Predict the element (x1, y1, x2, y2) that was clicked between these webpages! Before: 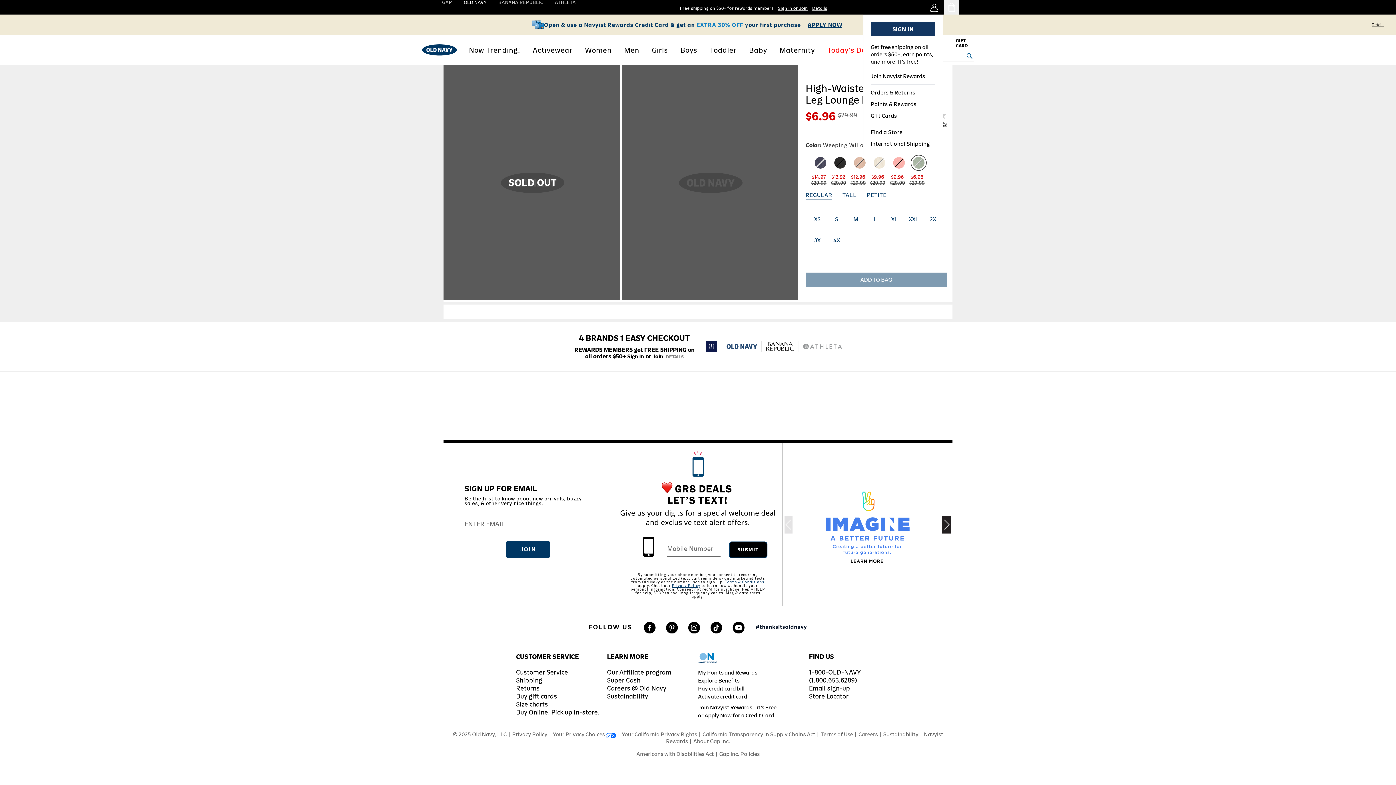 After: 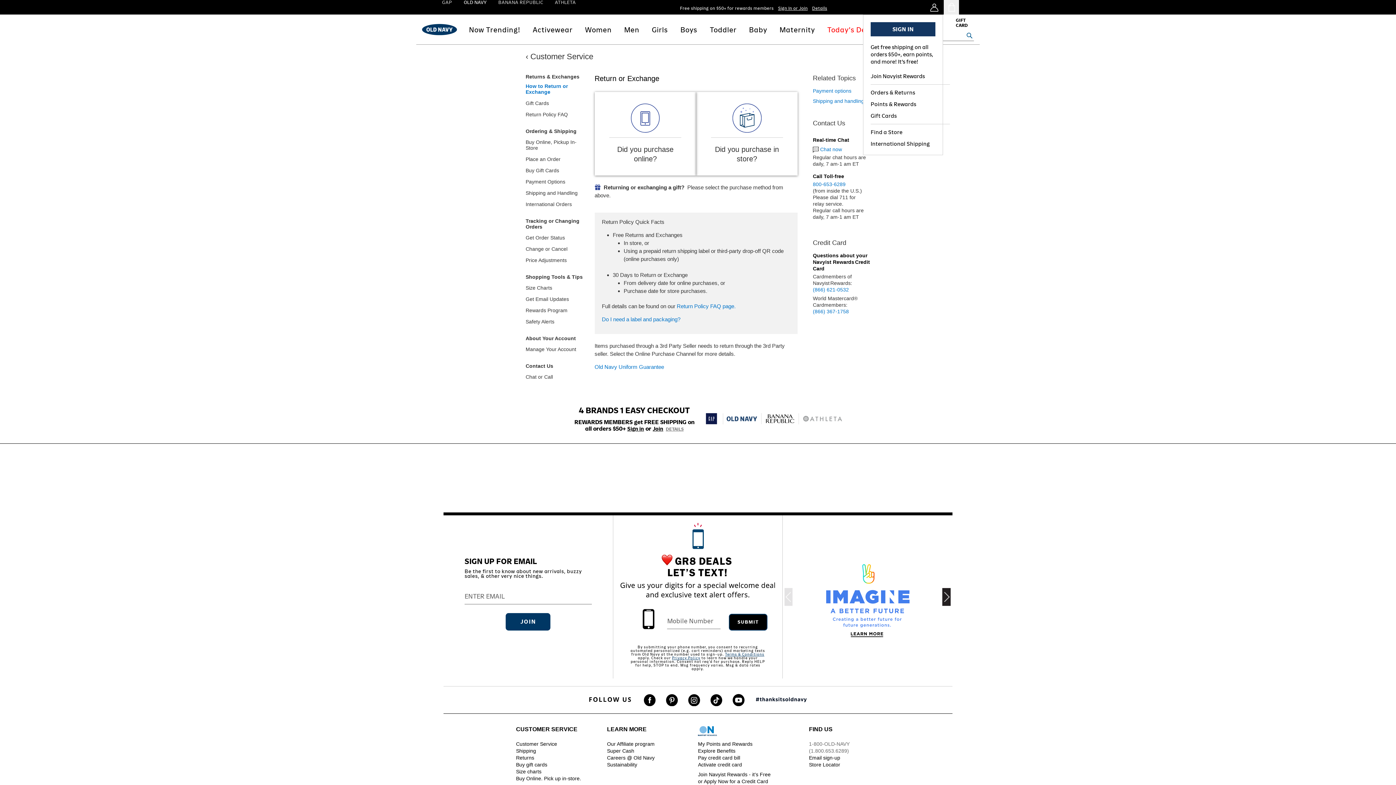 Action: bbox: (516, 619, 539, 626) label: Returns